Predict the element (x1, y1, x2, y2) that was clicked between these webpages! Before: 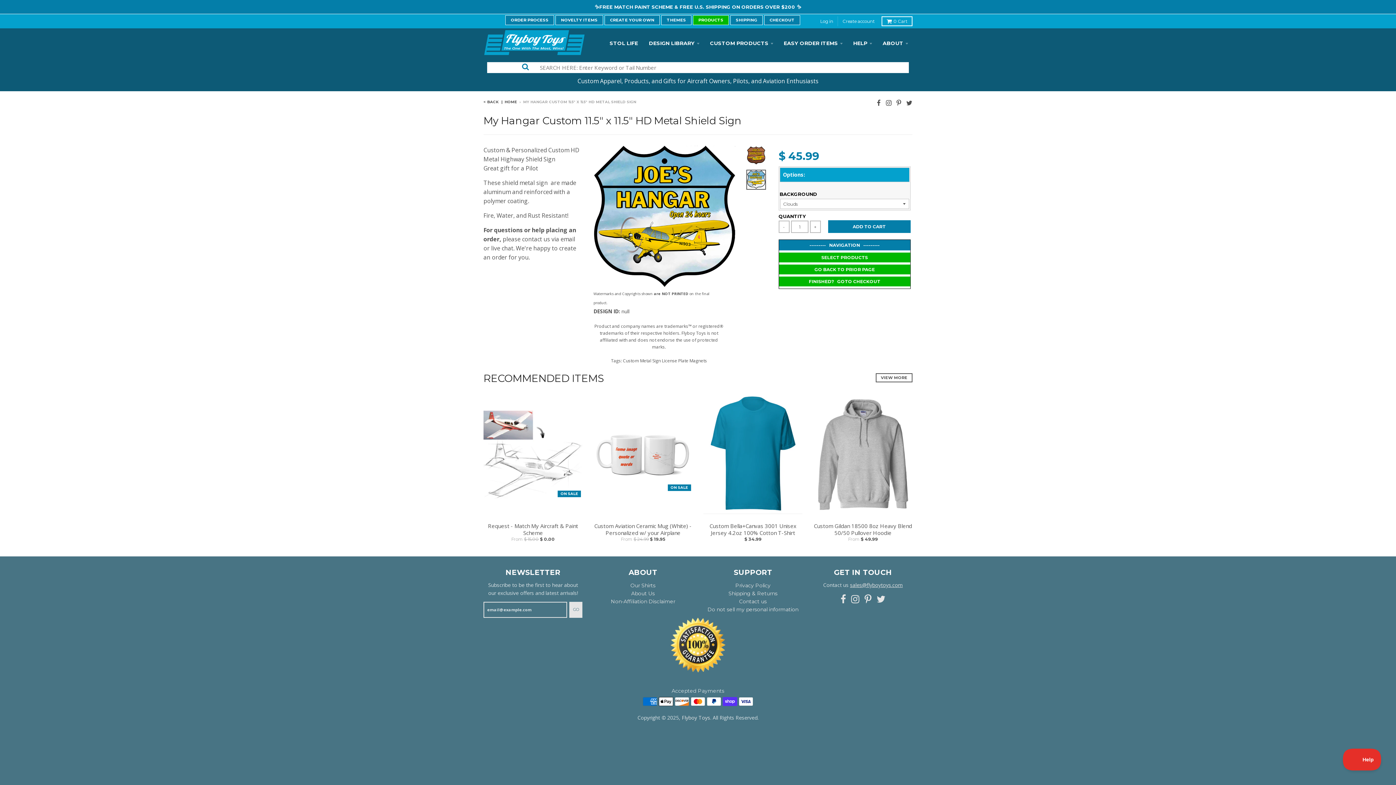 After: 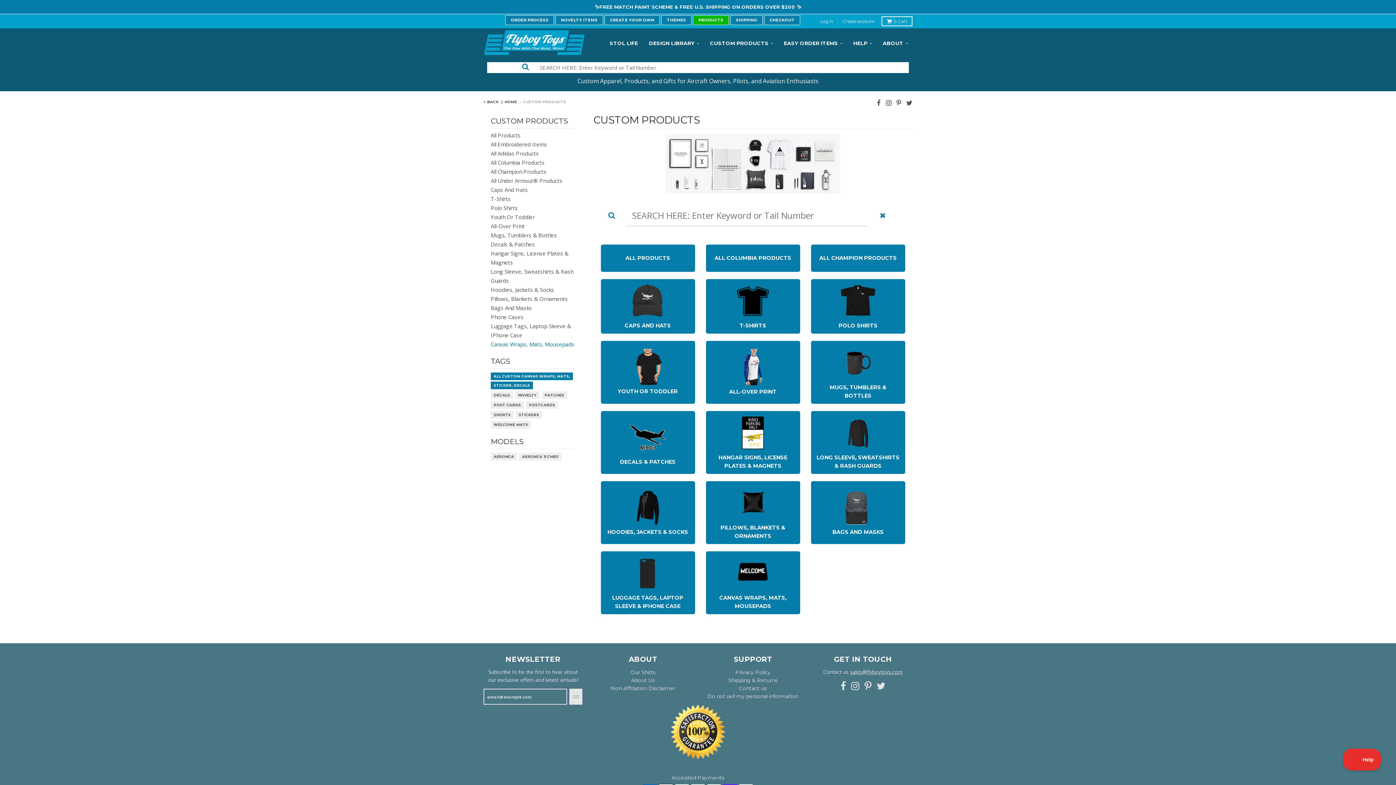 Action: bbox: (779, 252, 910, 262) label: SELECT PRODUCTS